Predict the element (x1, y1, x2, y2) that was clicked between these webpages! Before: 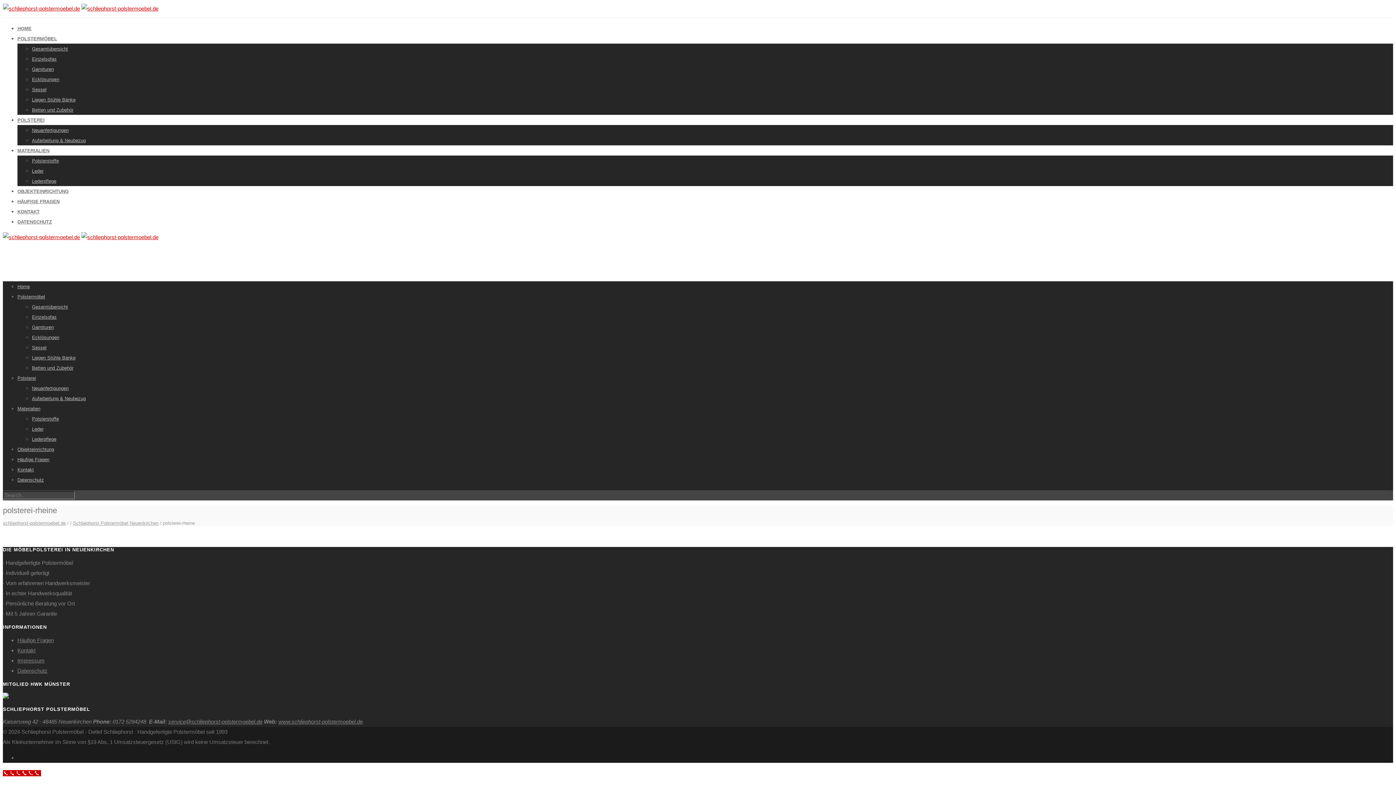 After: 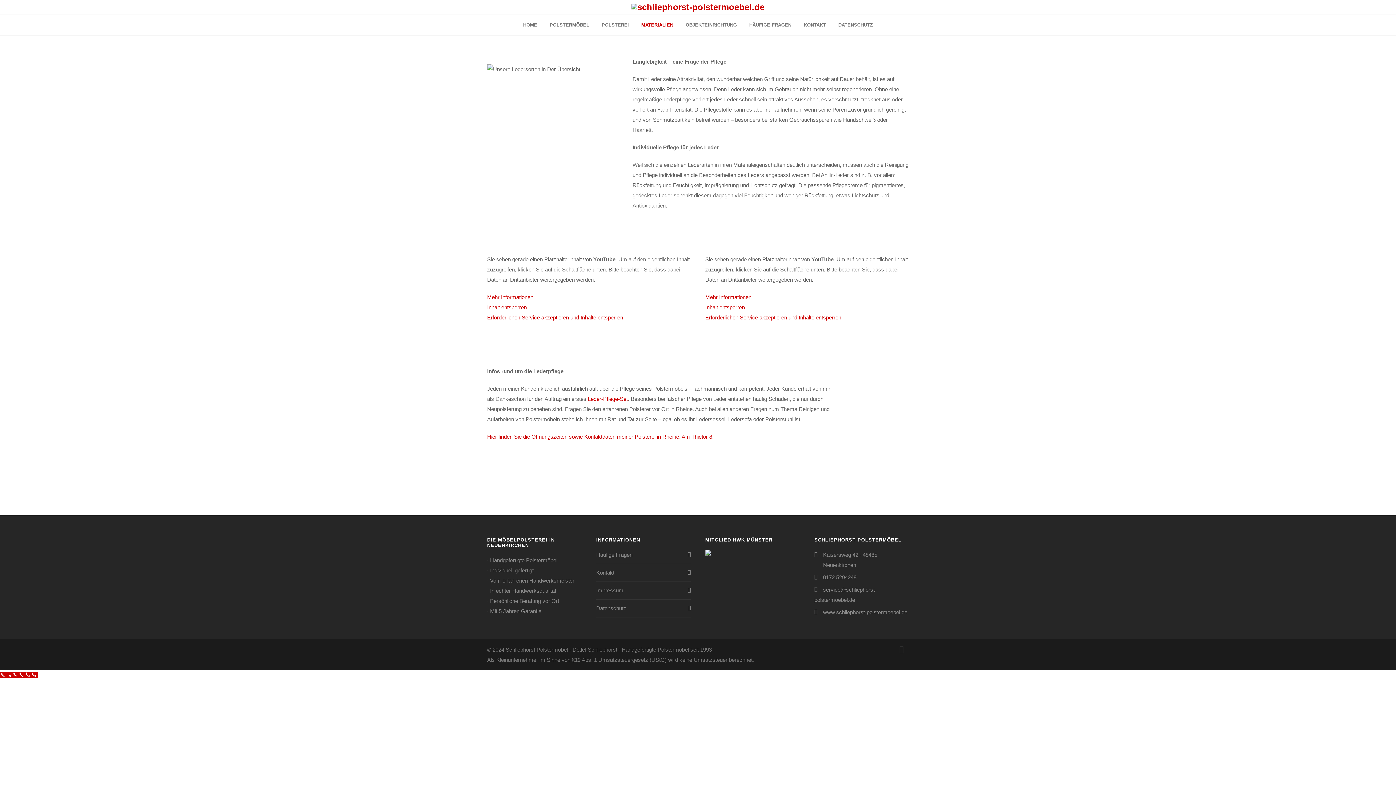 Action: label: Lederpflege bbox: (32, 436, 56, 442)